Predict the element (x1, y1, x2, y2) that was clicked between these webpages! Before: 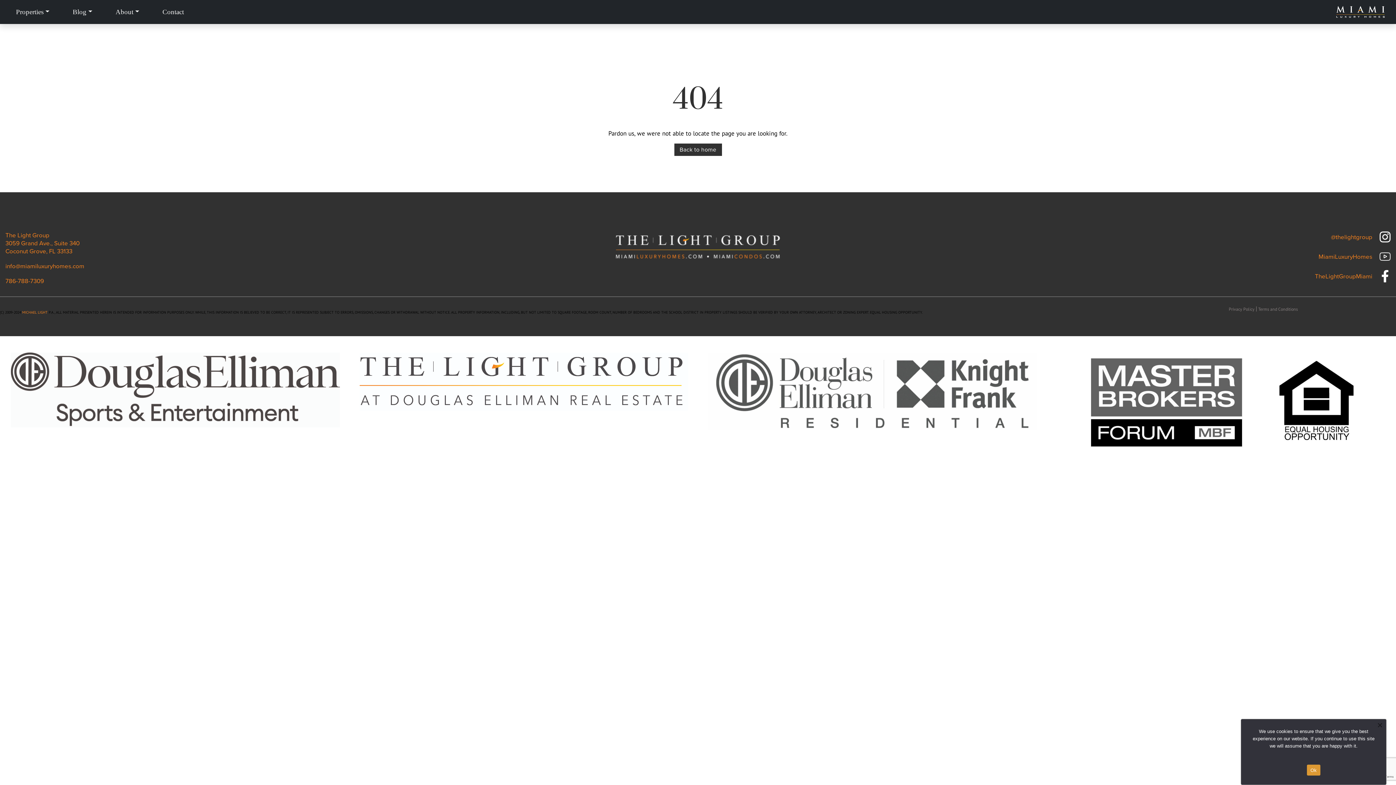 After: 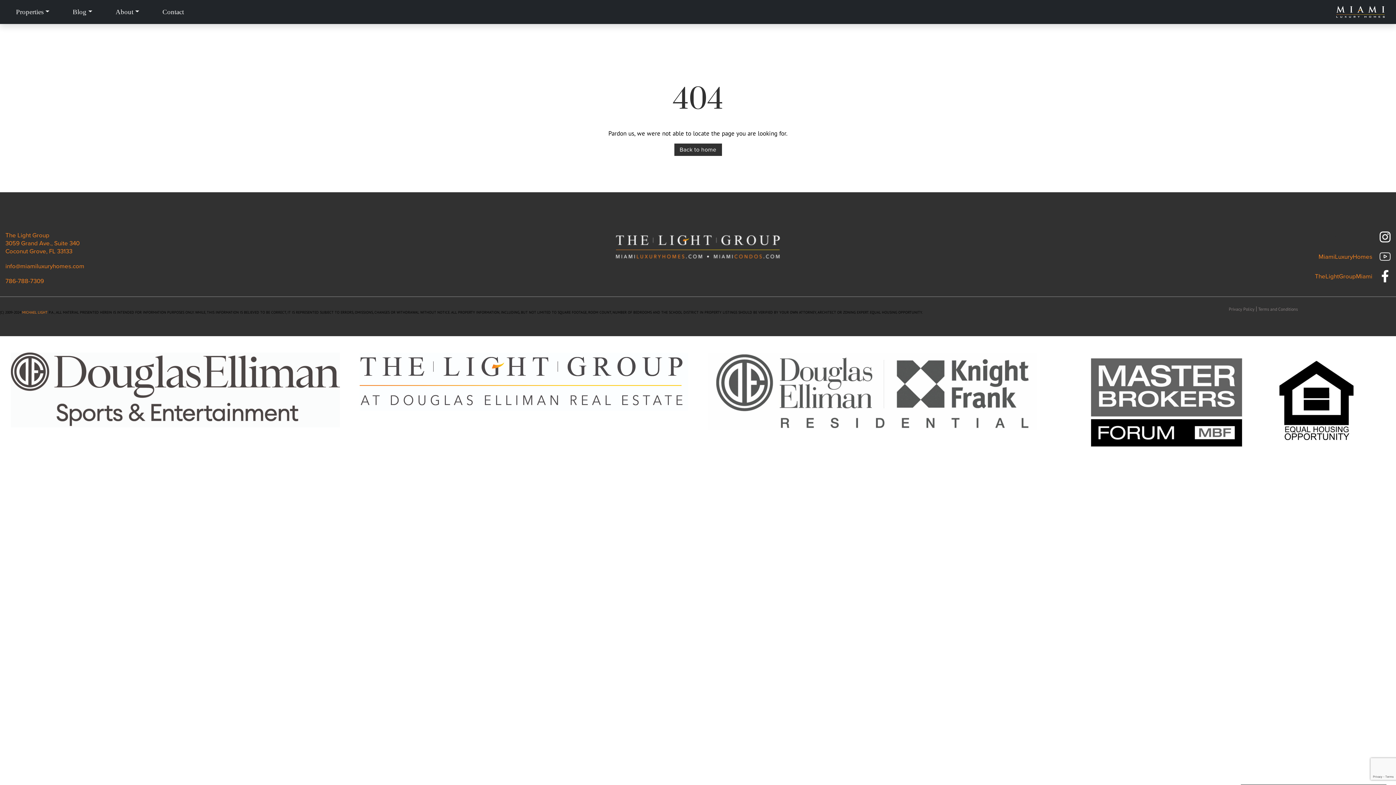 Action: label: @thelightgroup bbox: (1331, 231, 1390, 242)